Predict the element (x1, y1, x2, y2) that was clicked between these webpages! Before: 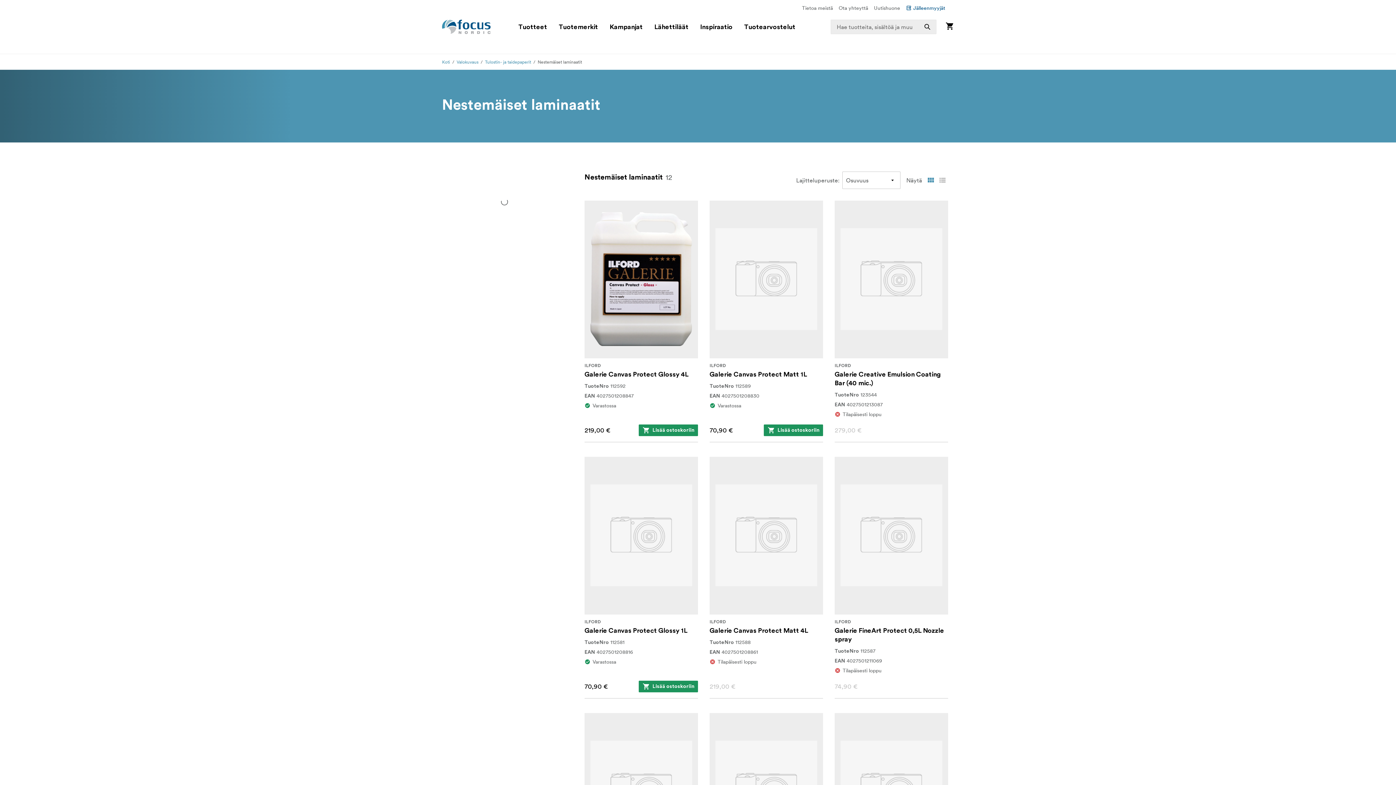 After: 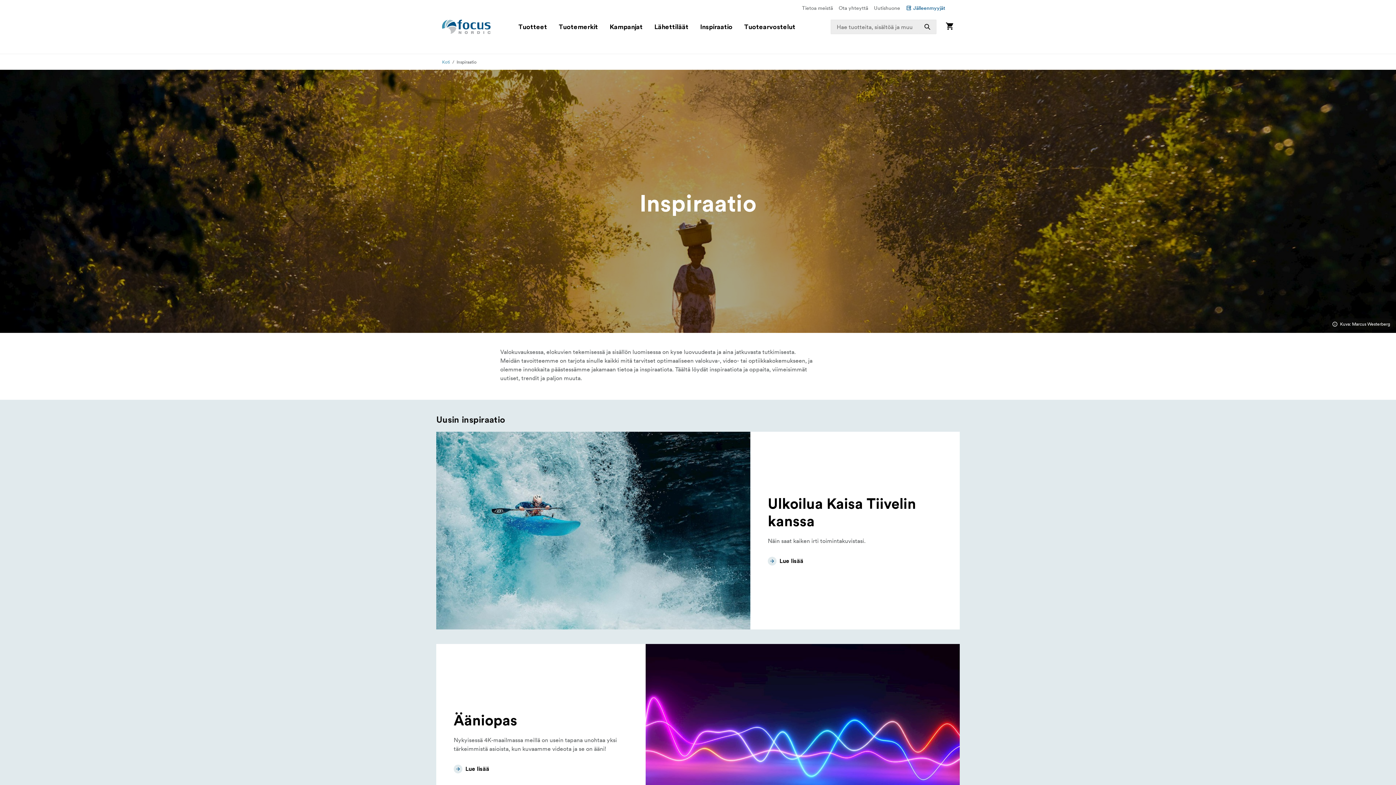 Action: label: Inspiraatio bbox: (700, 22, 732, 31)